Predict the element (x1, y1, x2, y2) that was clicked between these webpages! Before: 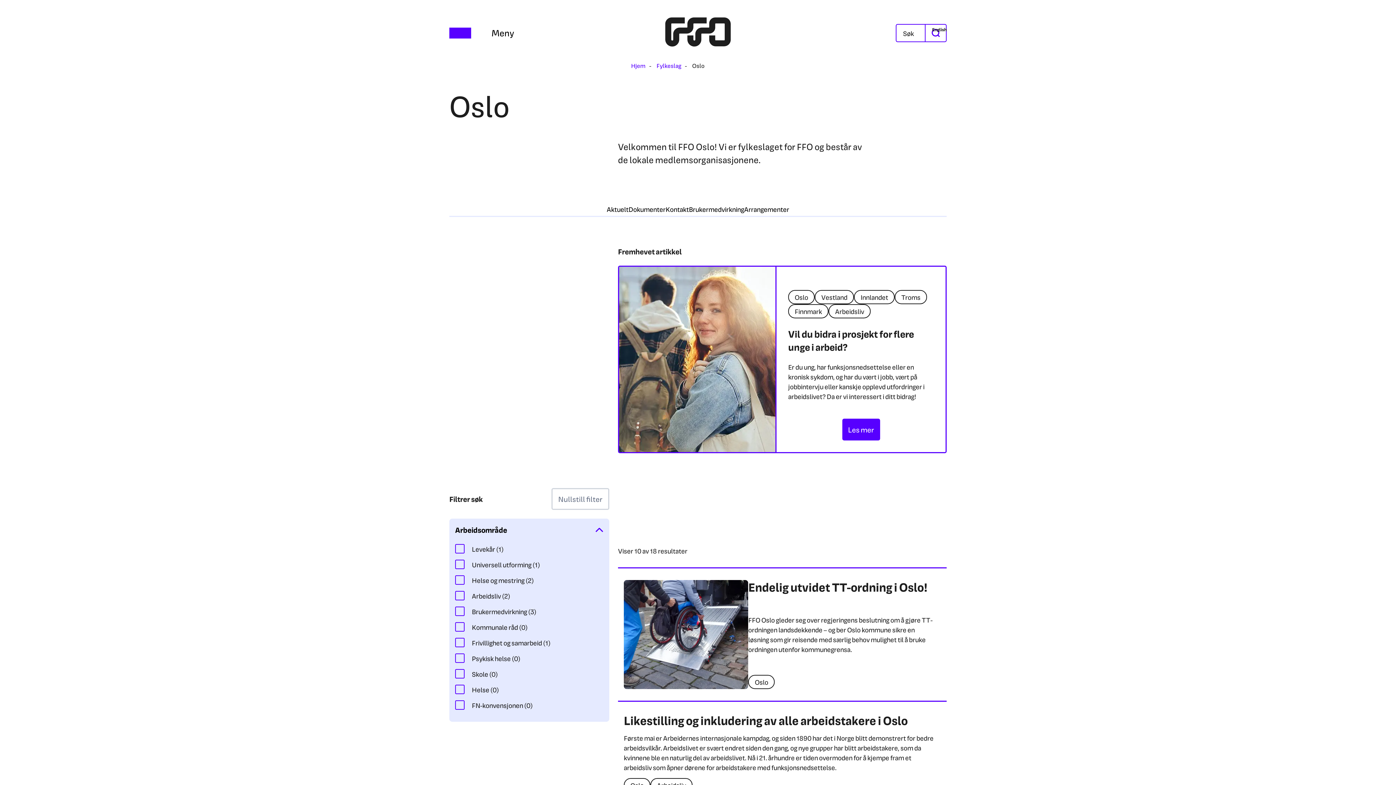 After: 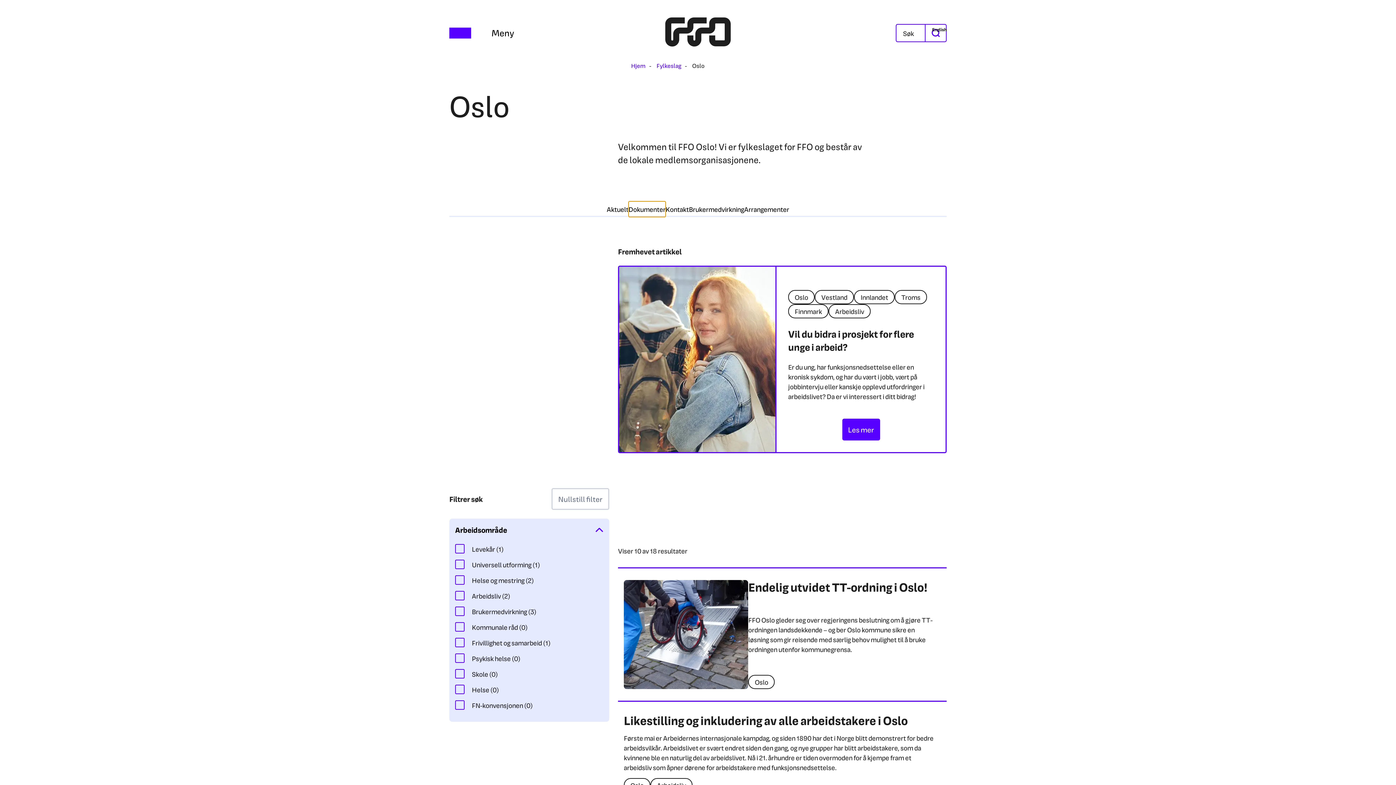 Action: bbox: (628, 201, 665, 217) label: Dokumenter